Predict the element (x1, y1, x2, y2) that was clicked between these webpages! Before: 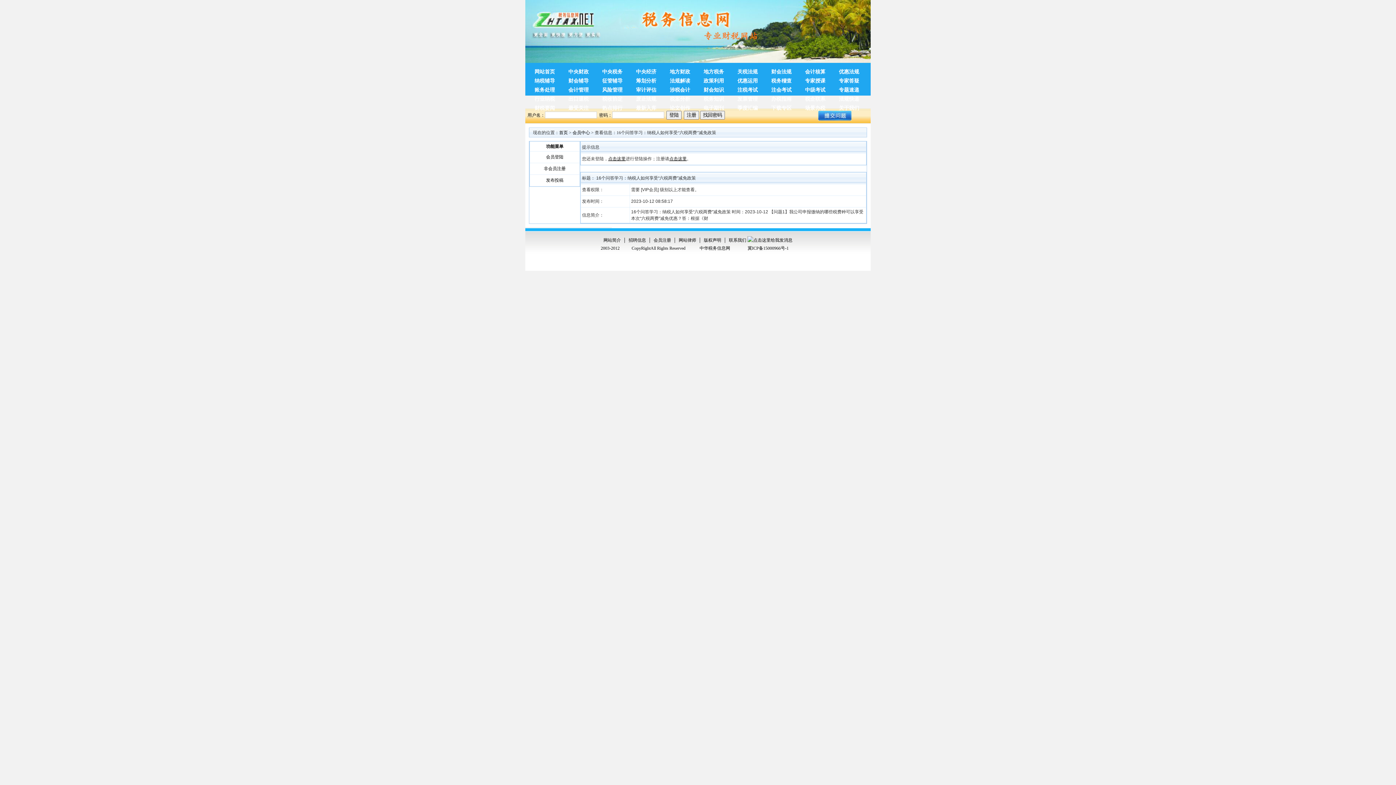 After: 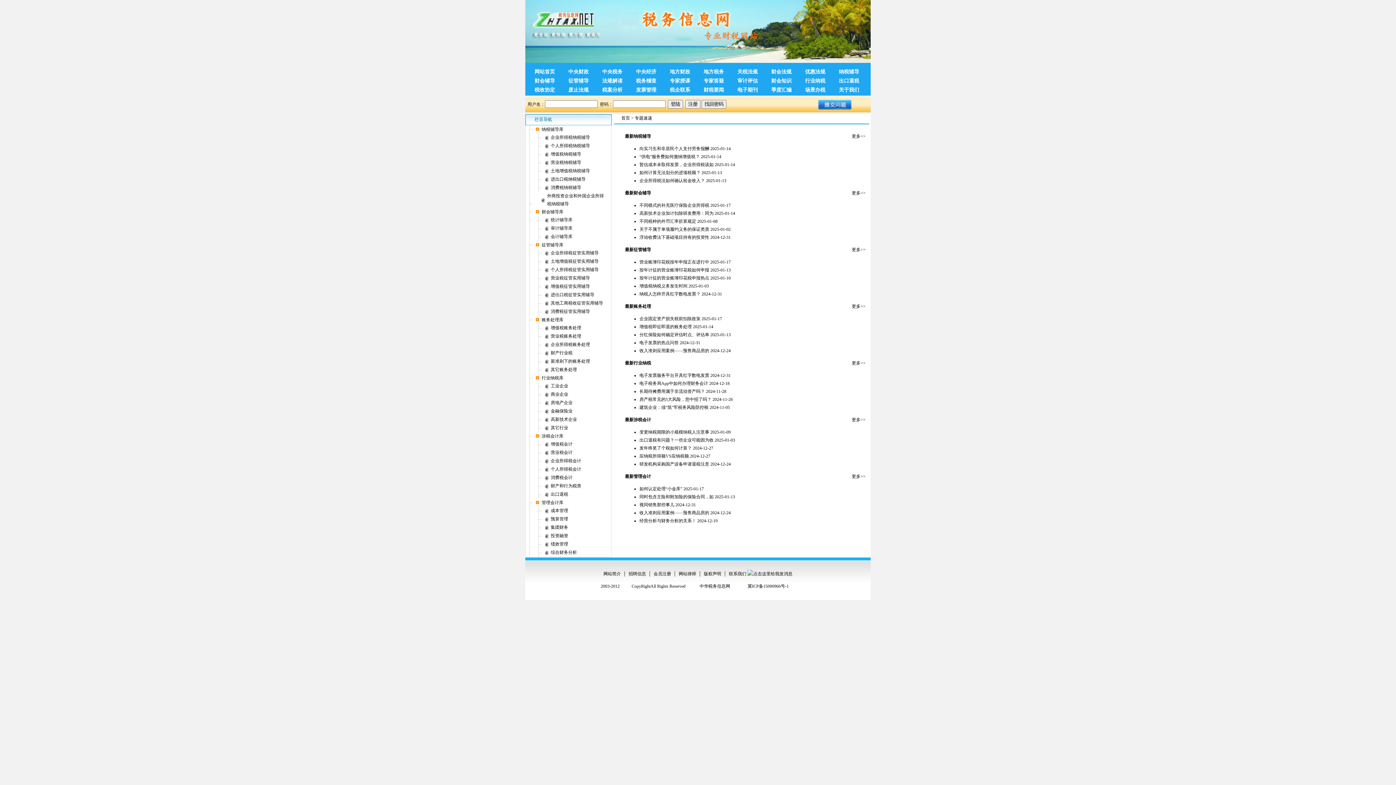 Action: bbox: (829, 81, 863, 88) label: 专题速递